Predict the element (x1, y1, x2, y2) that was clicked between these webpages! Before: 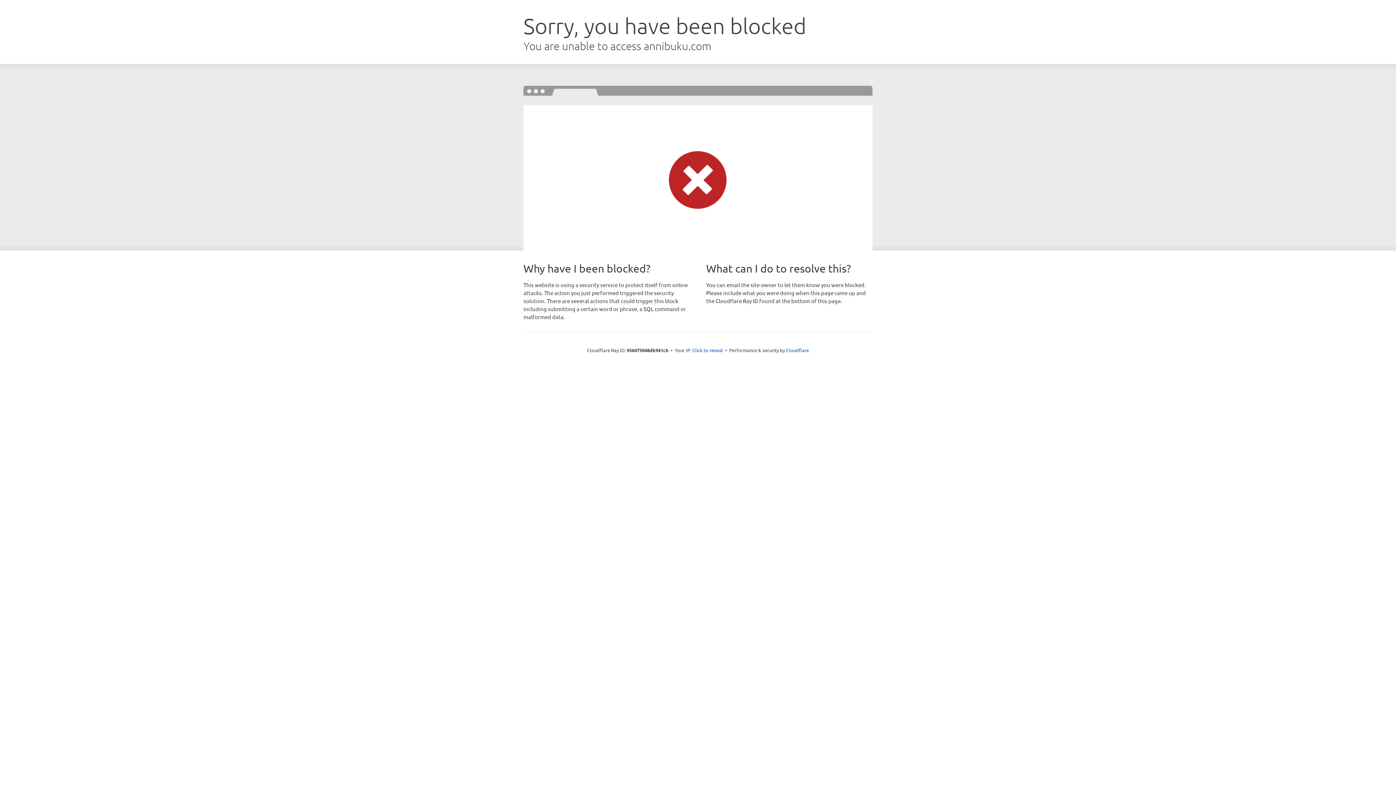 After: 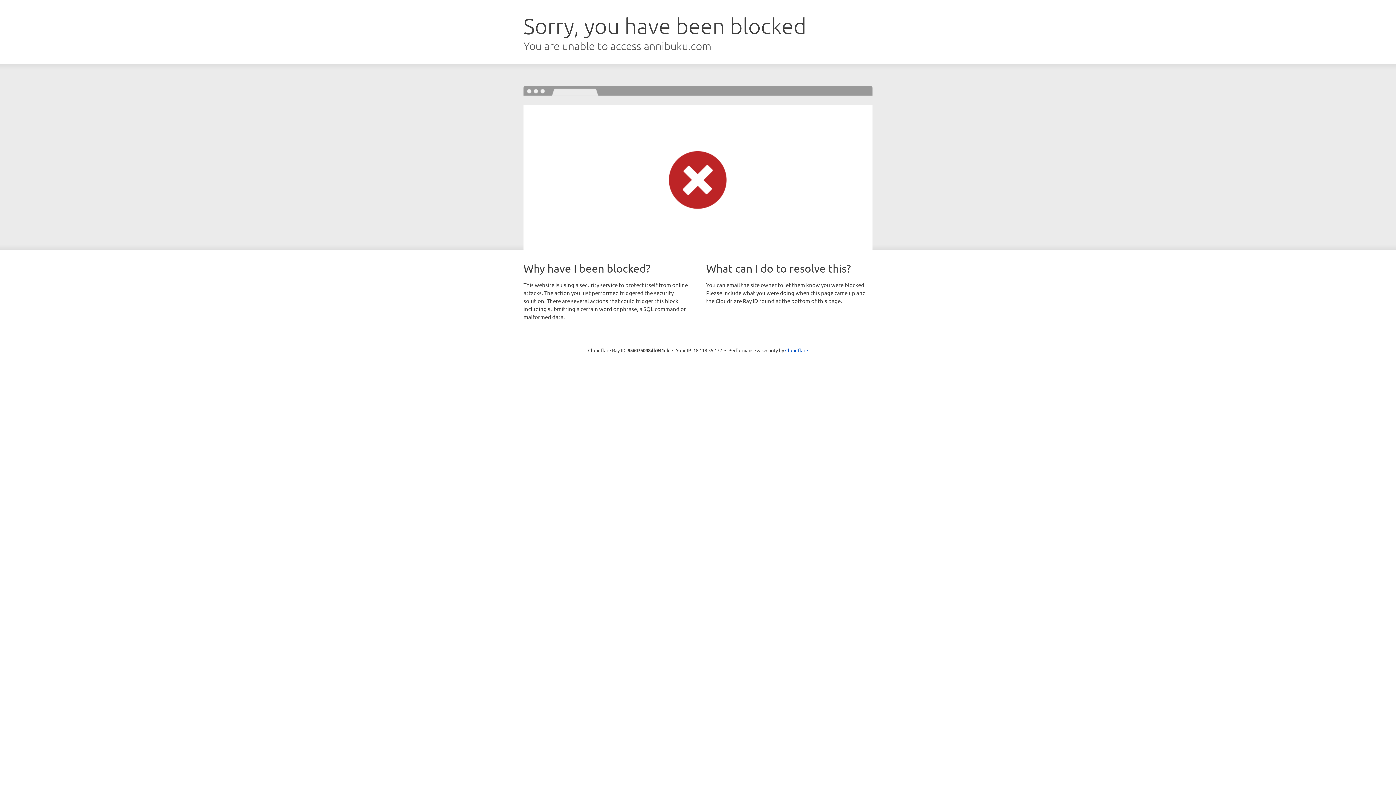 Action: label: Click to reveal bbox: (692, 346, 723, 353)